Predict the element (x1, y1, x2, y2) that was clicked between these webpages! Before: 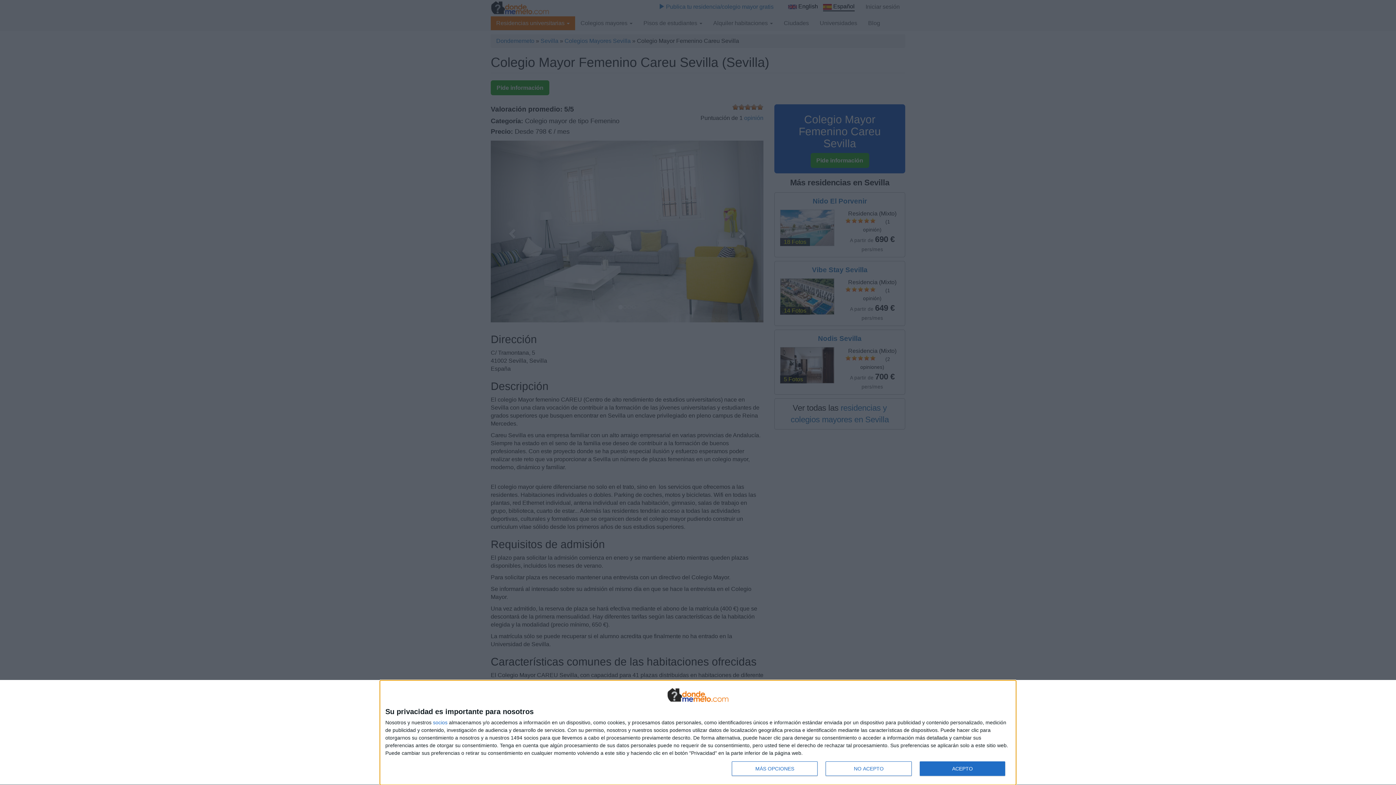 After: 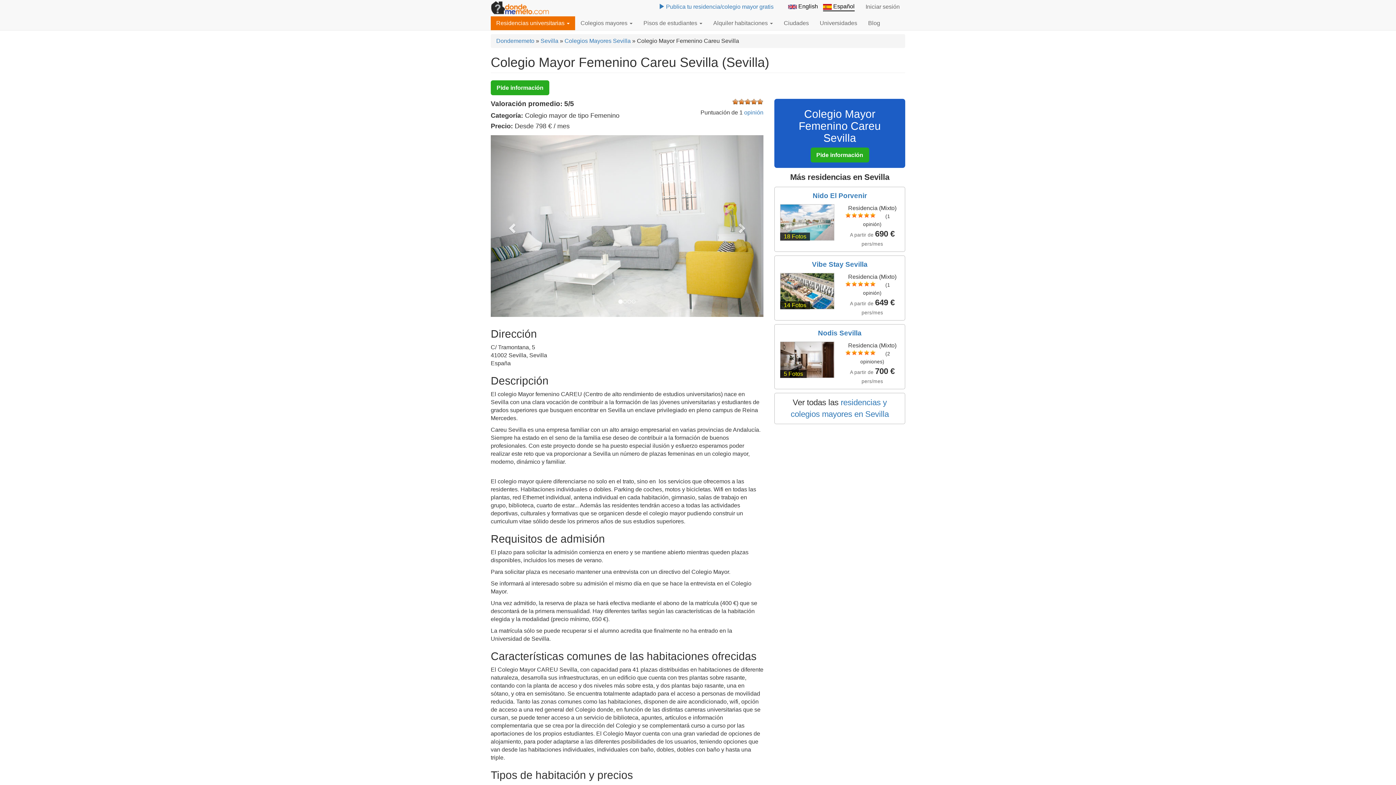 Action: label: NO ACEPTO bbox: (825, 761, 911, 776)